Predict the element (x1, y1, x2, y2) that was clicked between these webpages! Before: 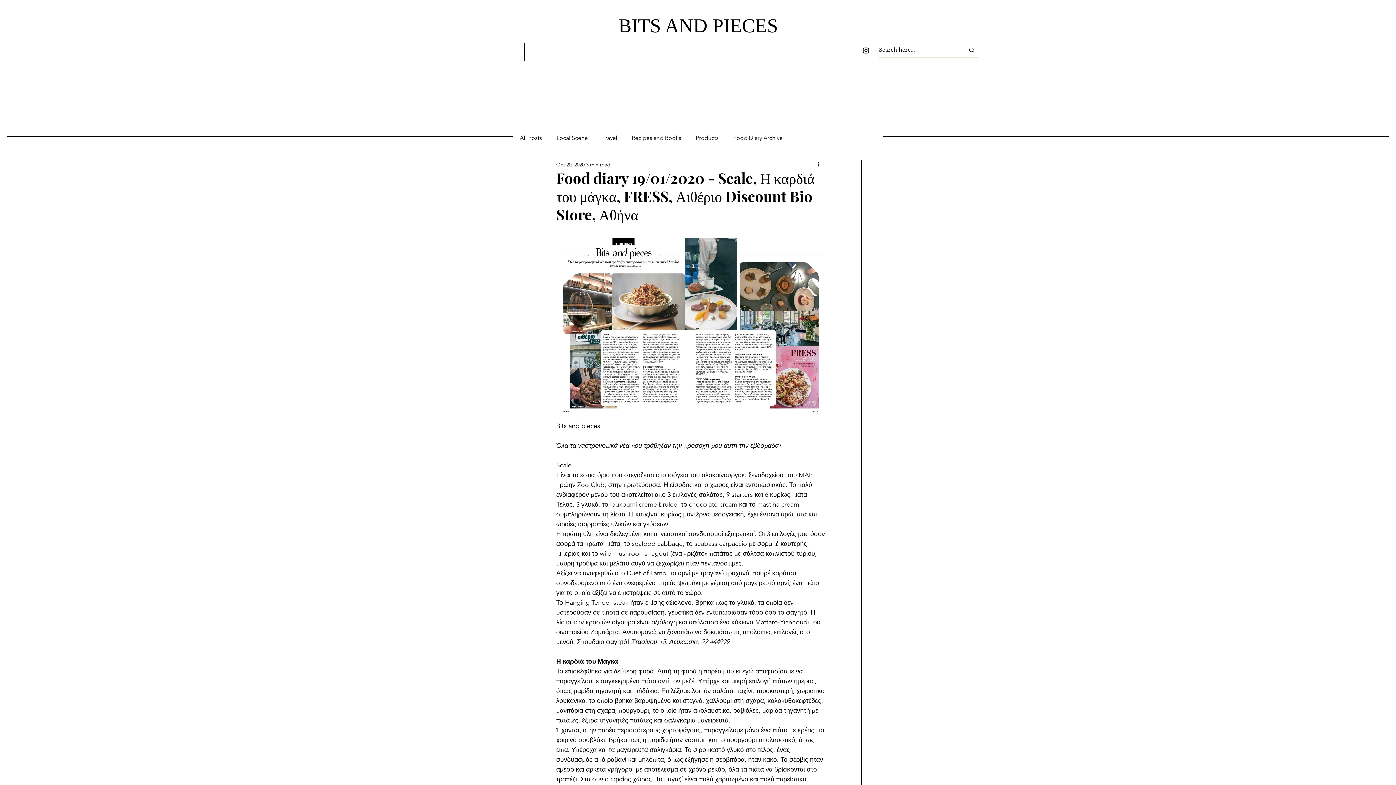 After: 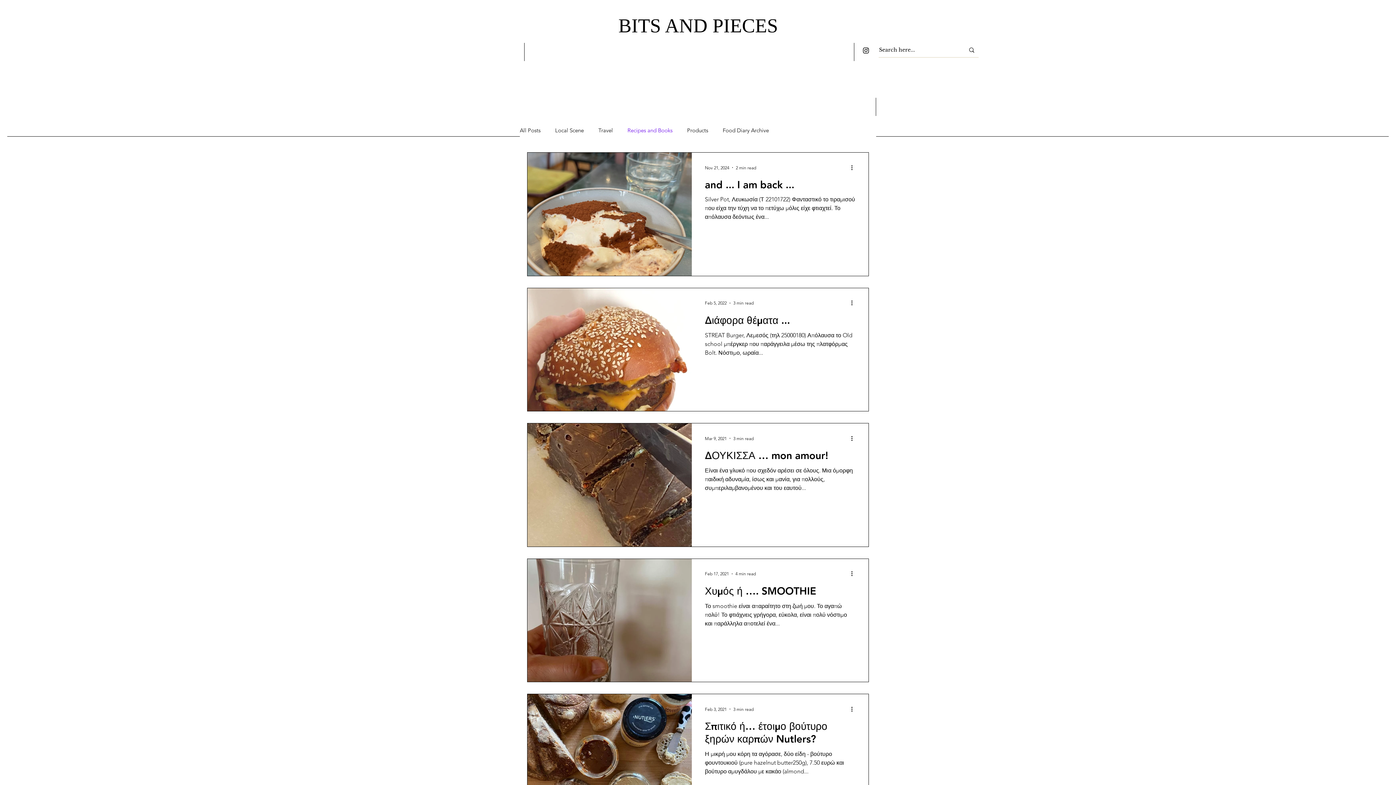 Action: bbox: (632, 134, 681, 141) label: Recipes and Books